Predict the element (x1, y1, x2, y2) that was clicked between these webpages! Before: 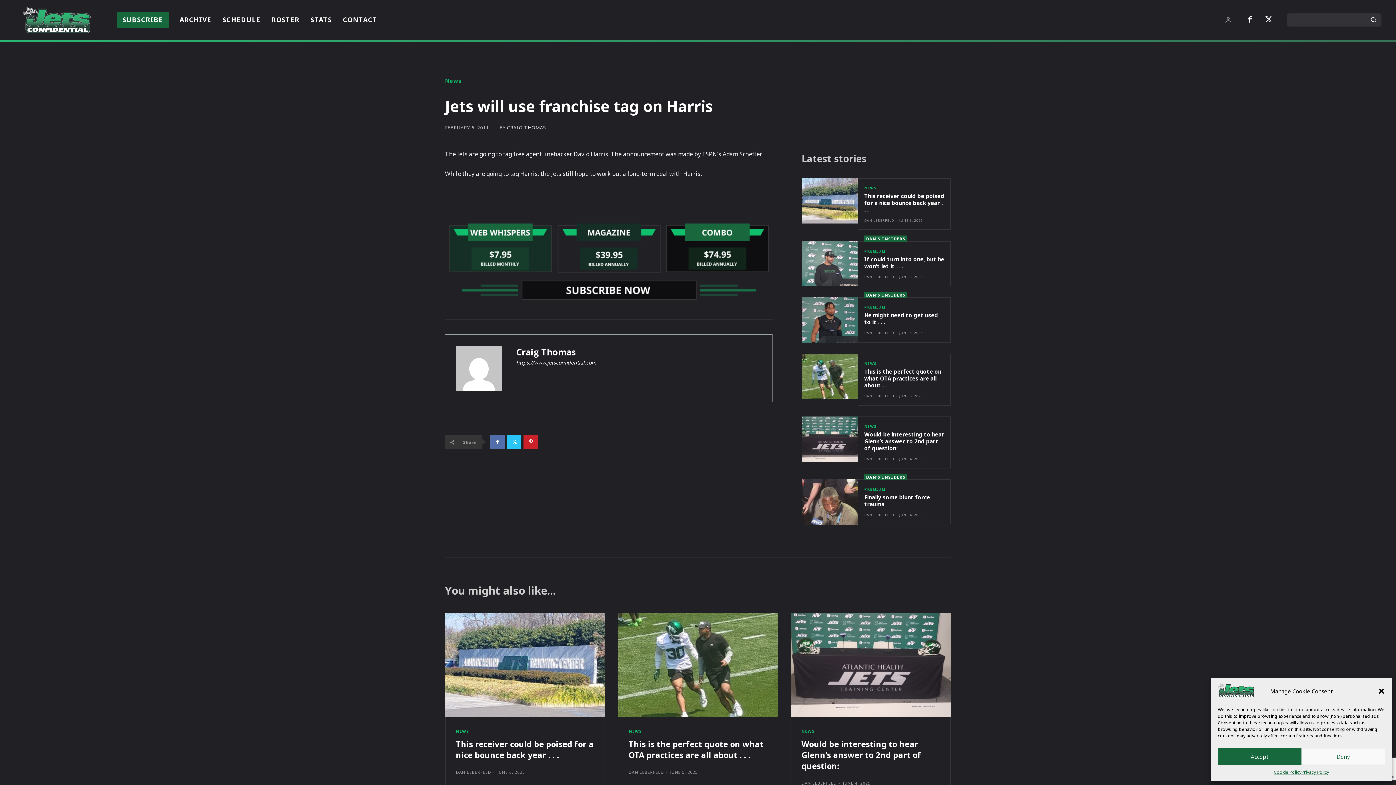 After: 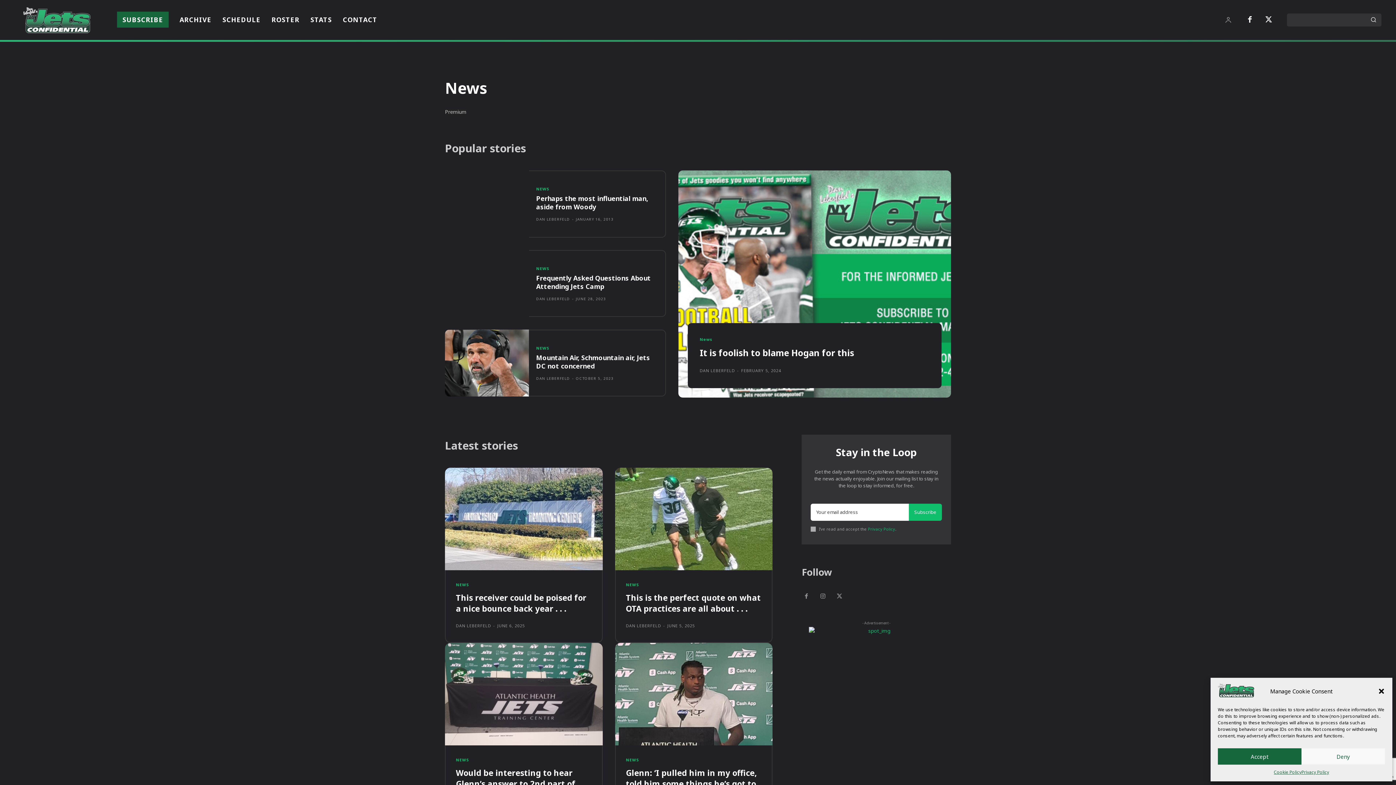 Action: bbox: (864, 186, 876, 189) label: NEWS